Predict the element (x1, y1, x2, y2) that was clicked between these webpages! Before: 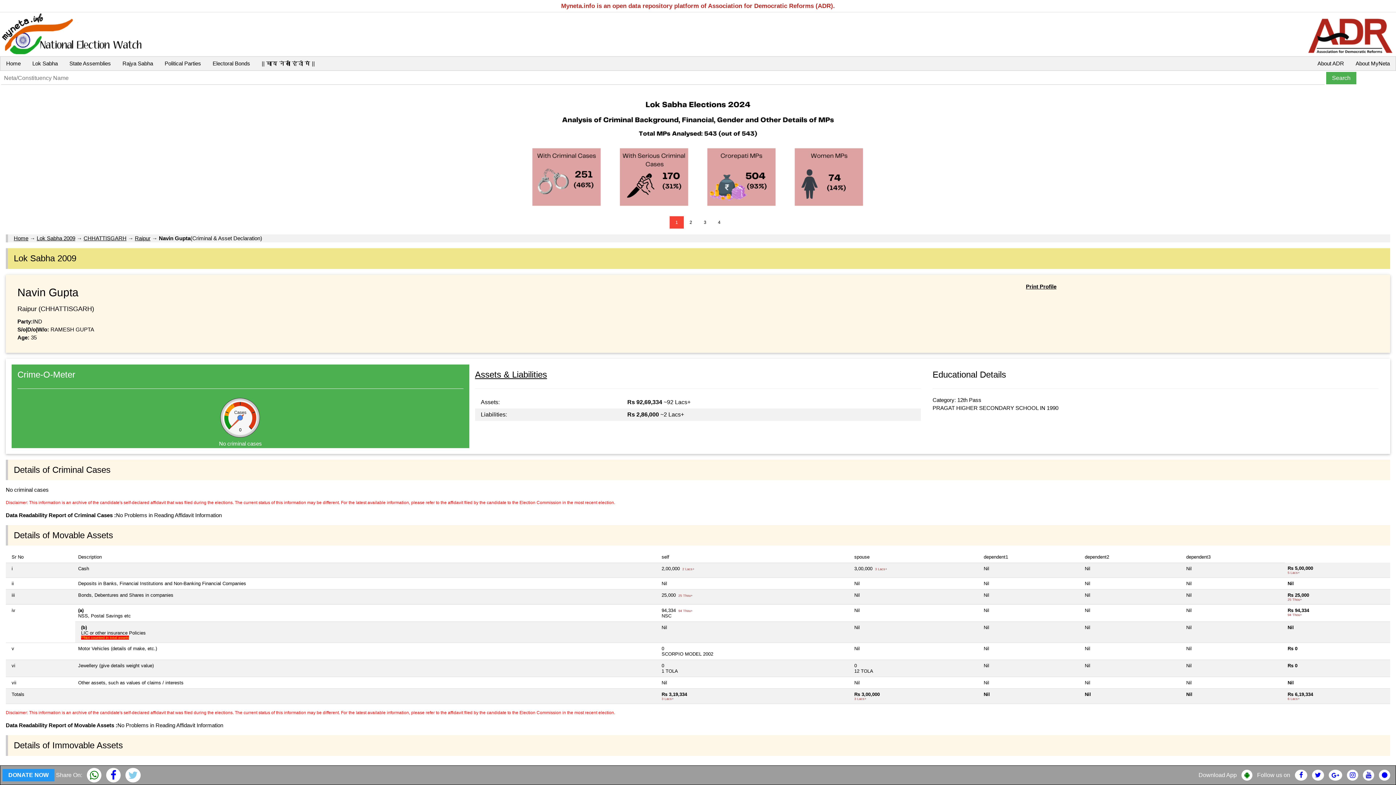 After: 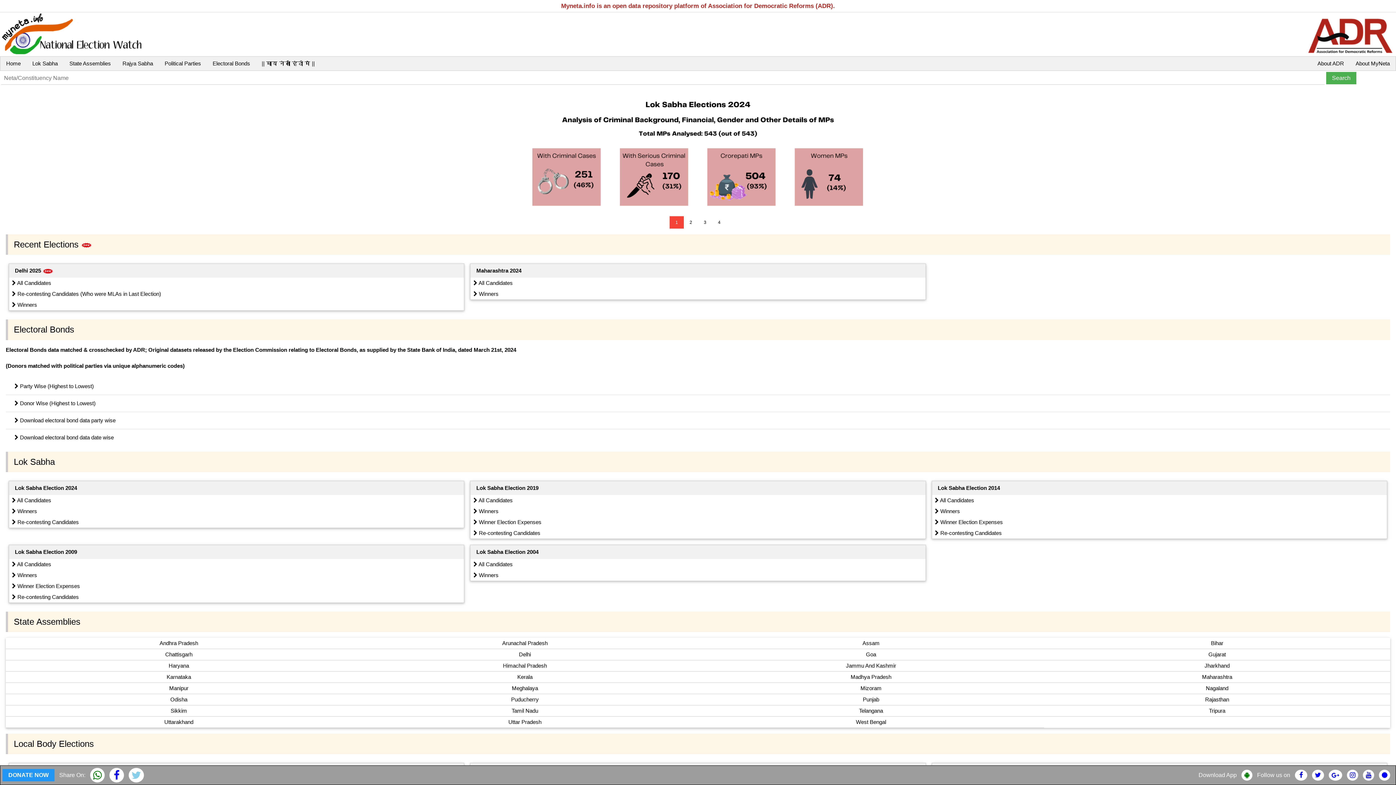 Action: label: Home bbox: (0, 56, 26, 70)